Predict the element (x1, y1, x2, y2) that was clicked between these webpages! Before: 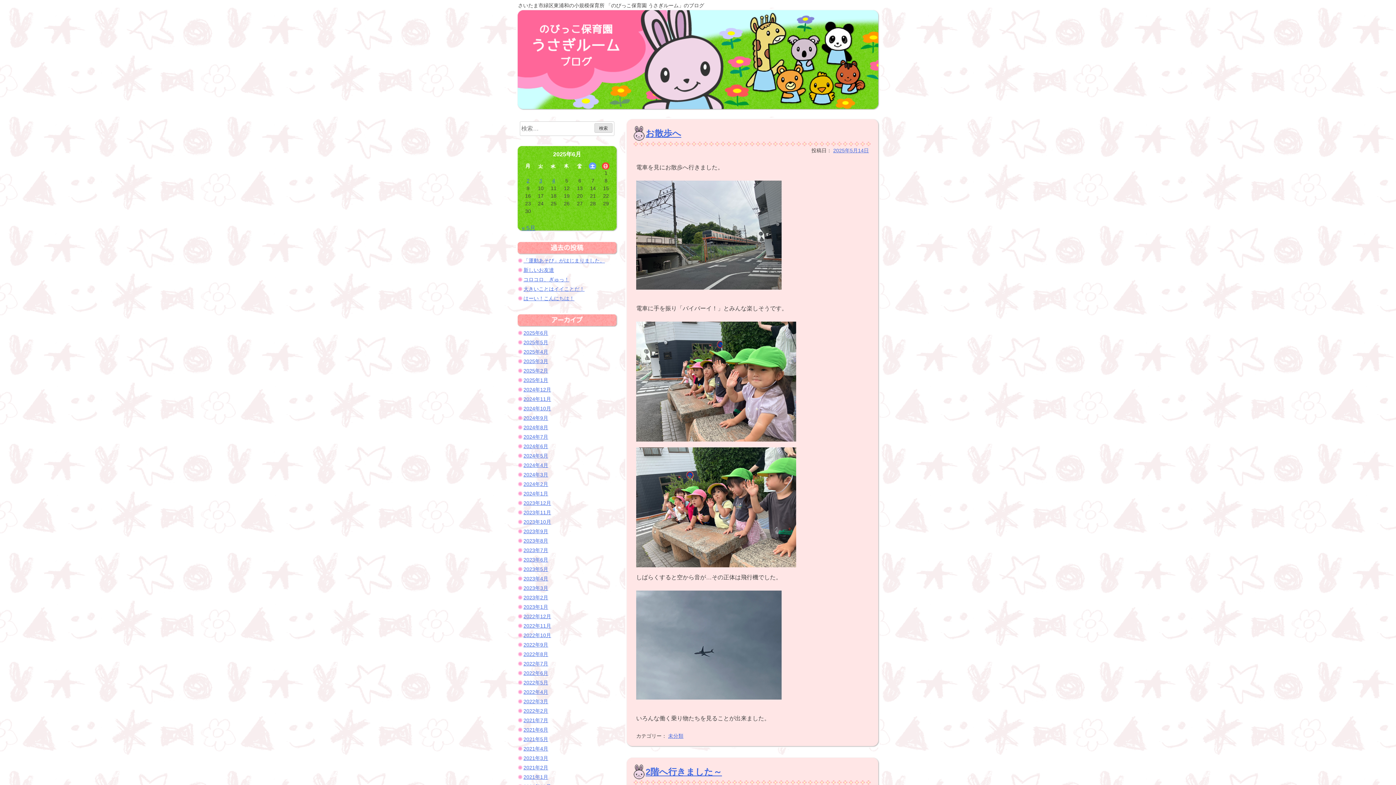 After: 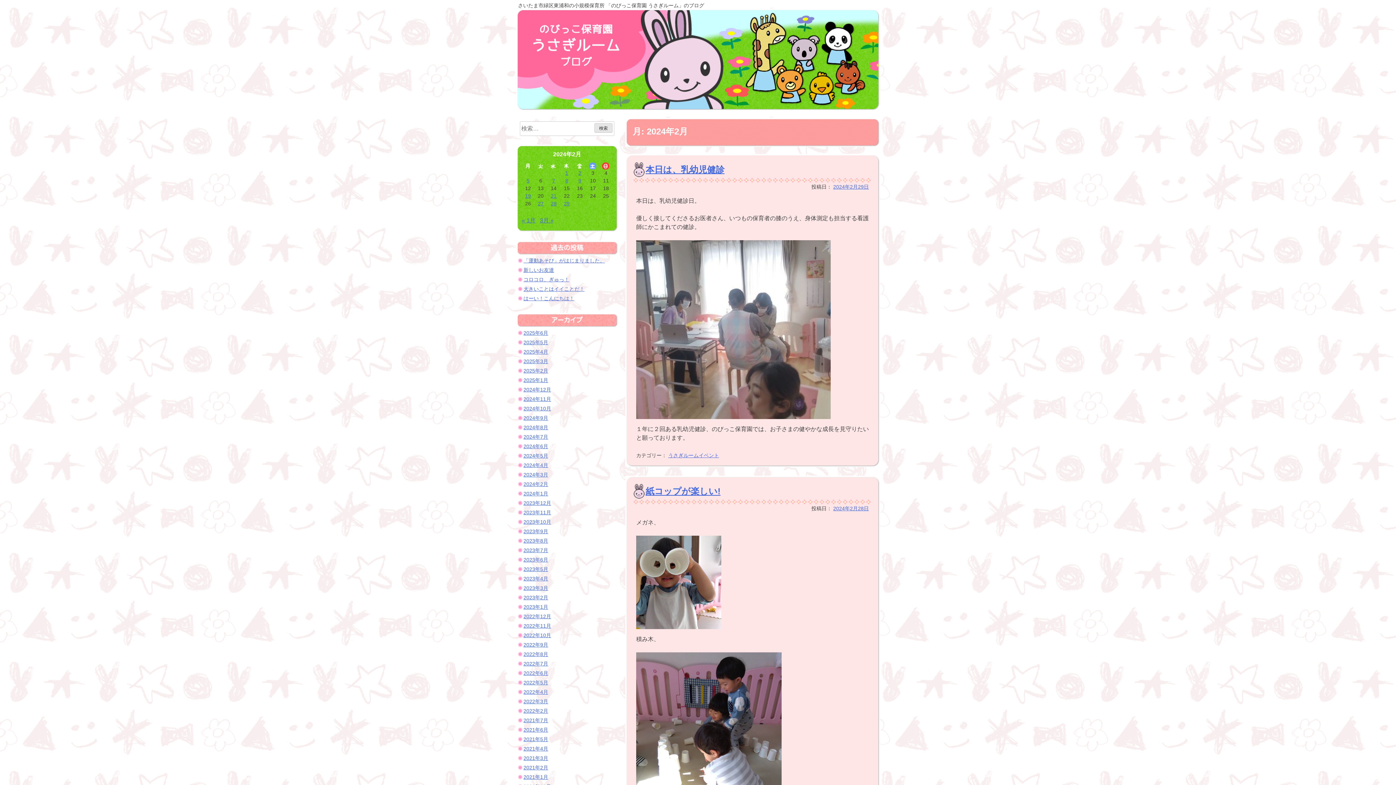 Action: label: 2024年2月 bbox: (523, 481, 548, 487)